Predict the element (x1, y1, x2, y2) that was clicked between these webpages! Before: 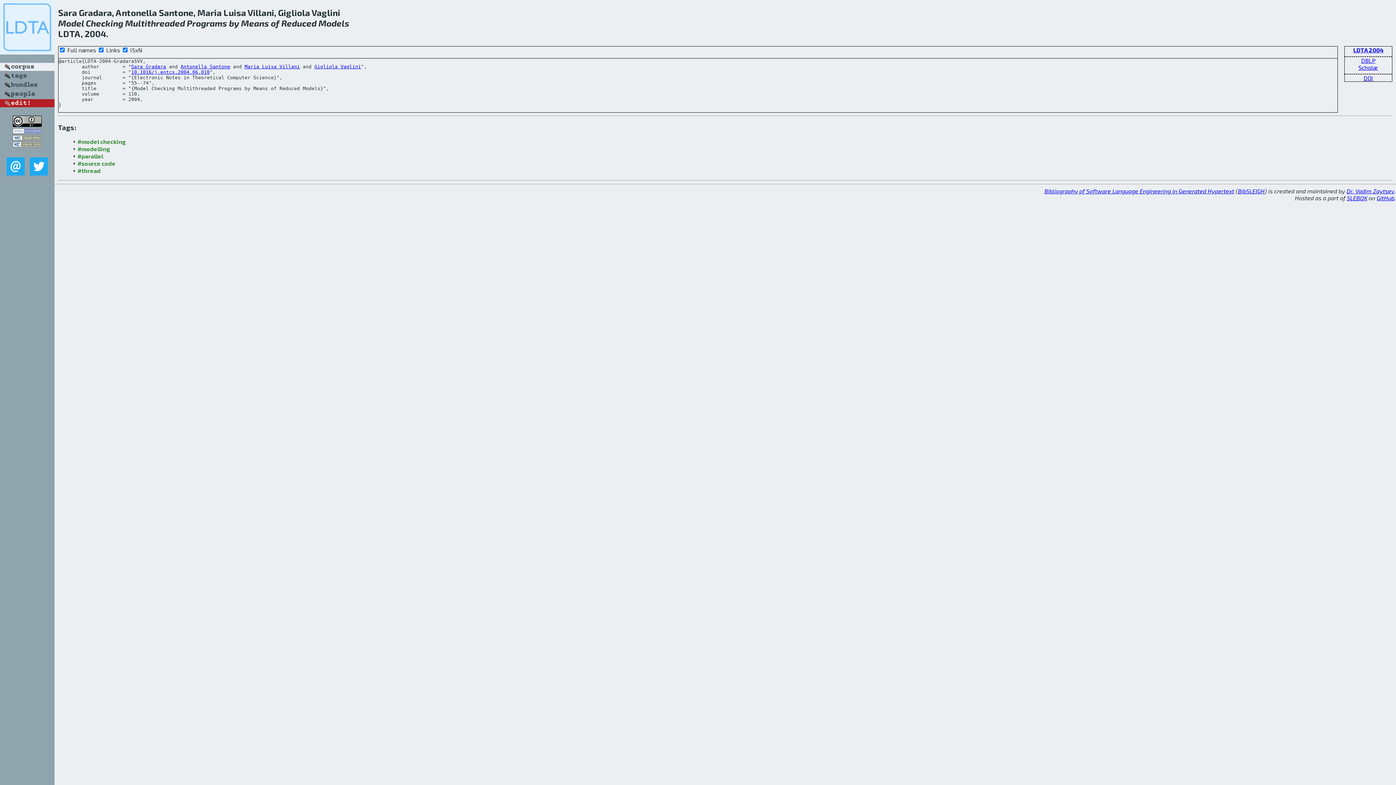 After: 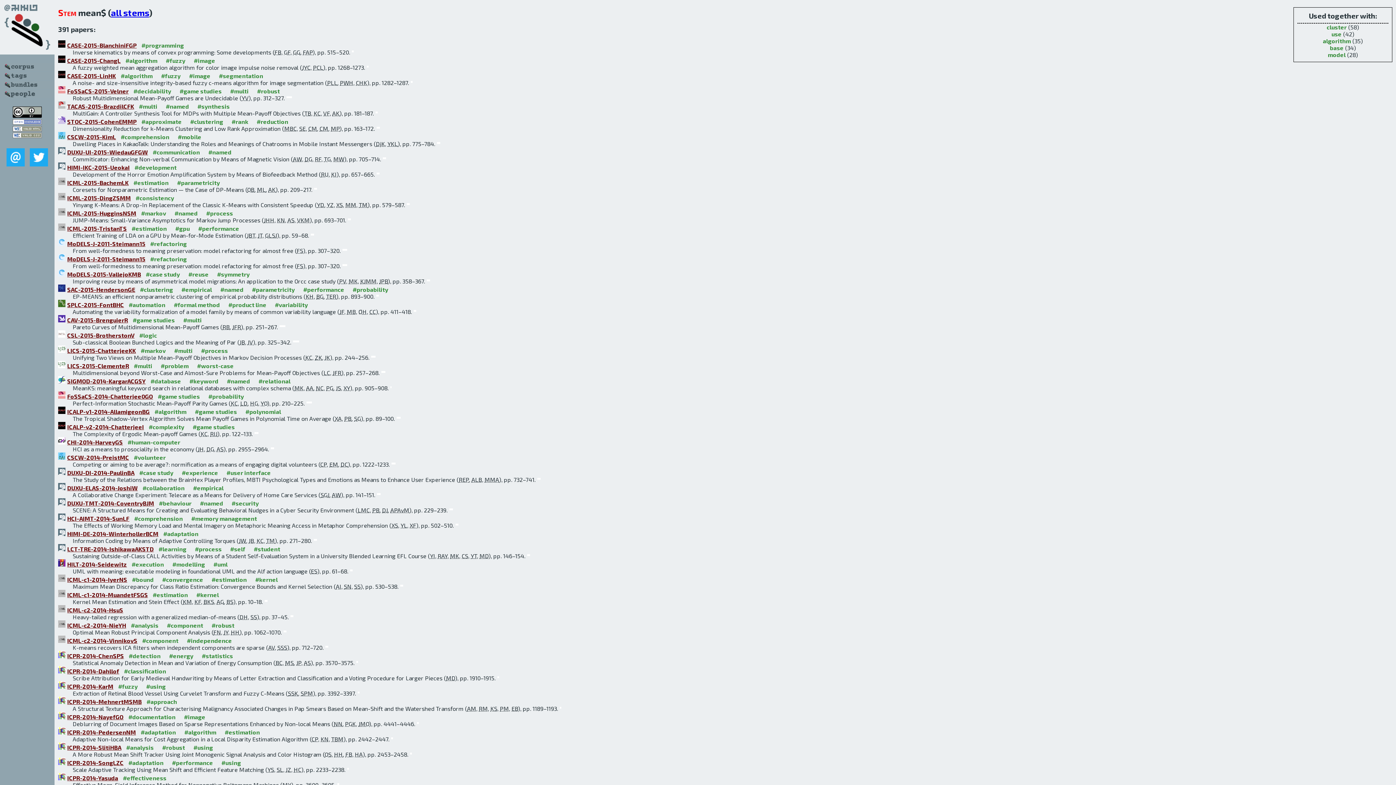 Action: label: Means bbox: (241, 17, 269, 28)